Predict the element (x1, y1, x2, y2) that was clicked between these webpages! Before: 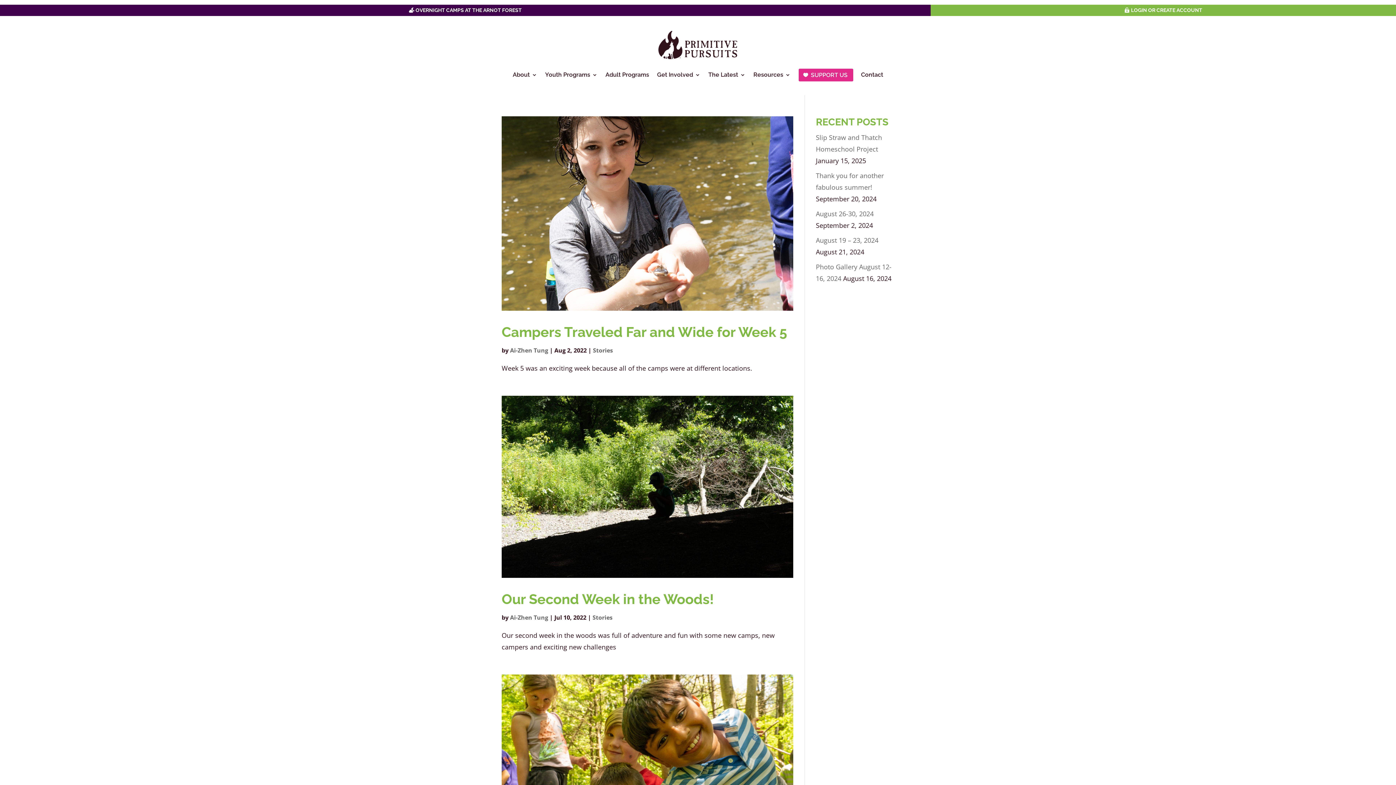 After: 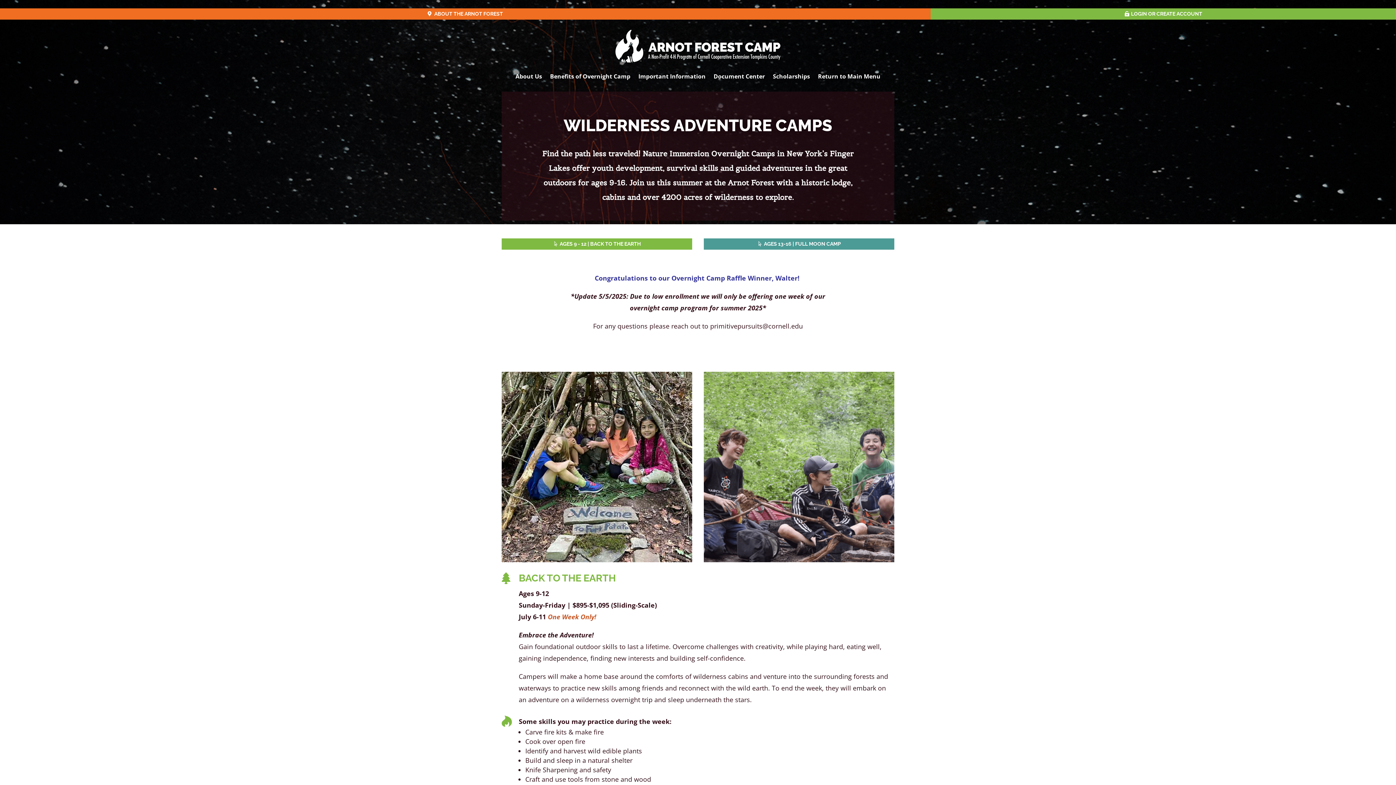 Action: label: OVERNIGHT CAMPS AT THE ARNOT FOREST bbox: (0, 4, 930, 16)